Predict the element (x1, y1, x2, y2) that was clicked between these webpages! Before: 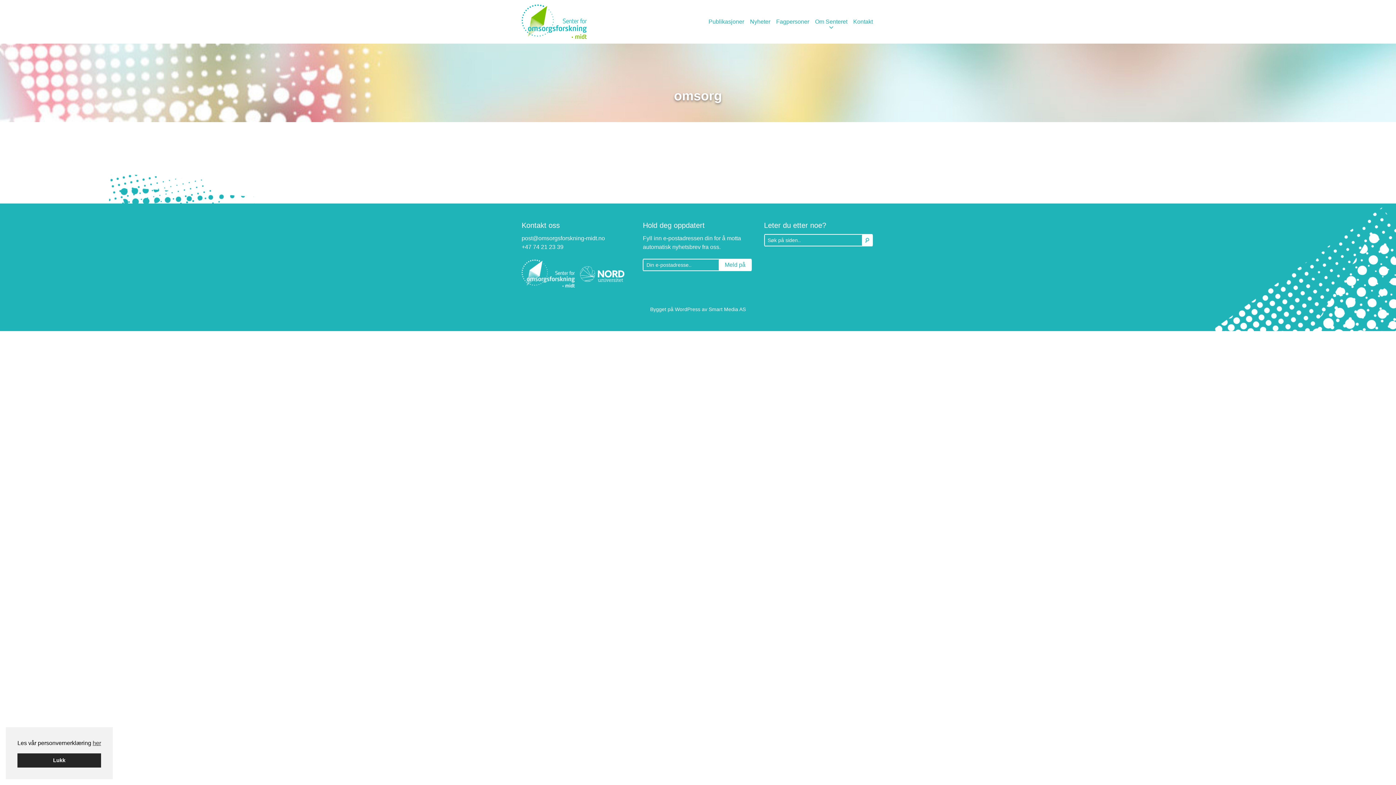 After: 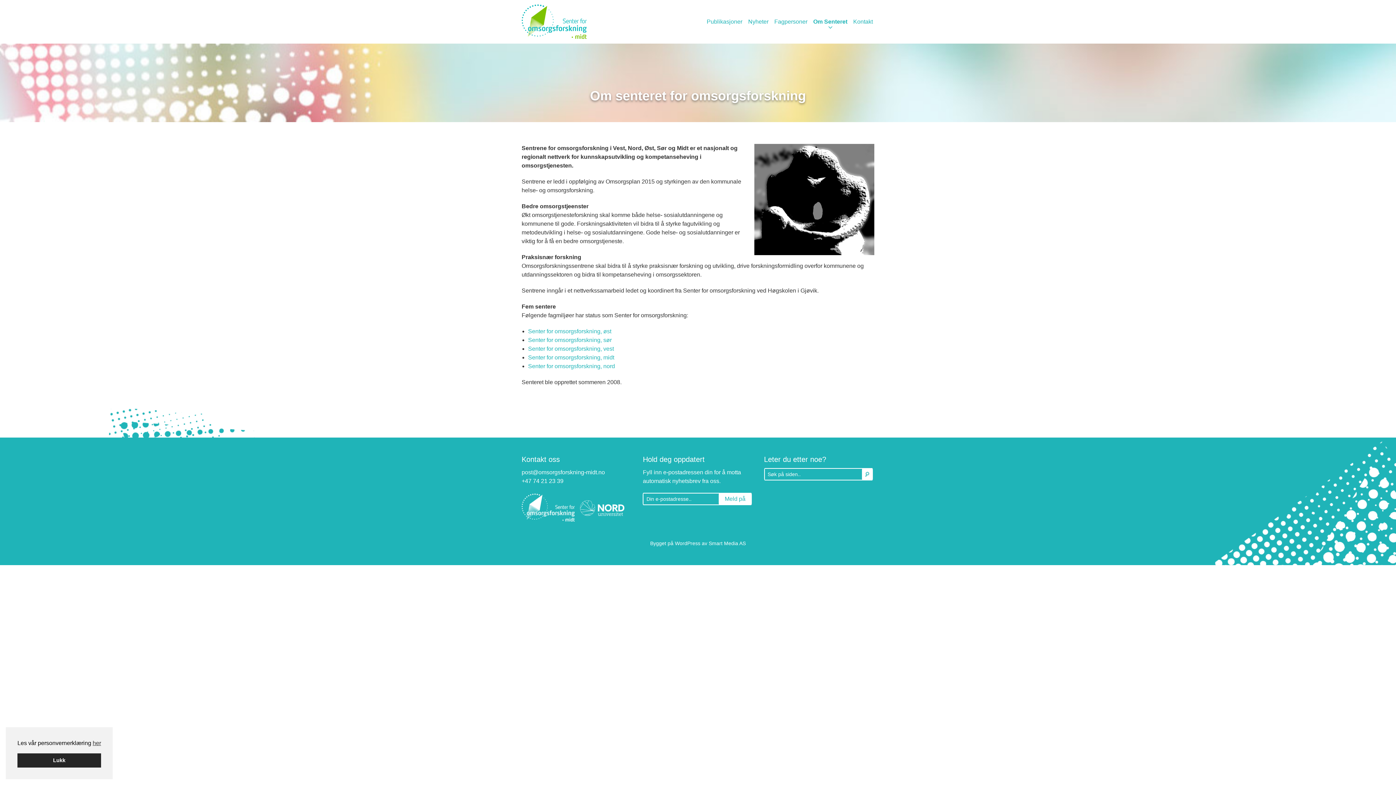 Action: label: Om Senteret bbox: (813, 13, 849, 30)